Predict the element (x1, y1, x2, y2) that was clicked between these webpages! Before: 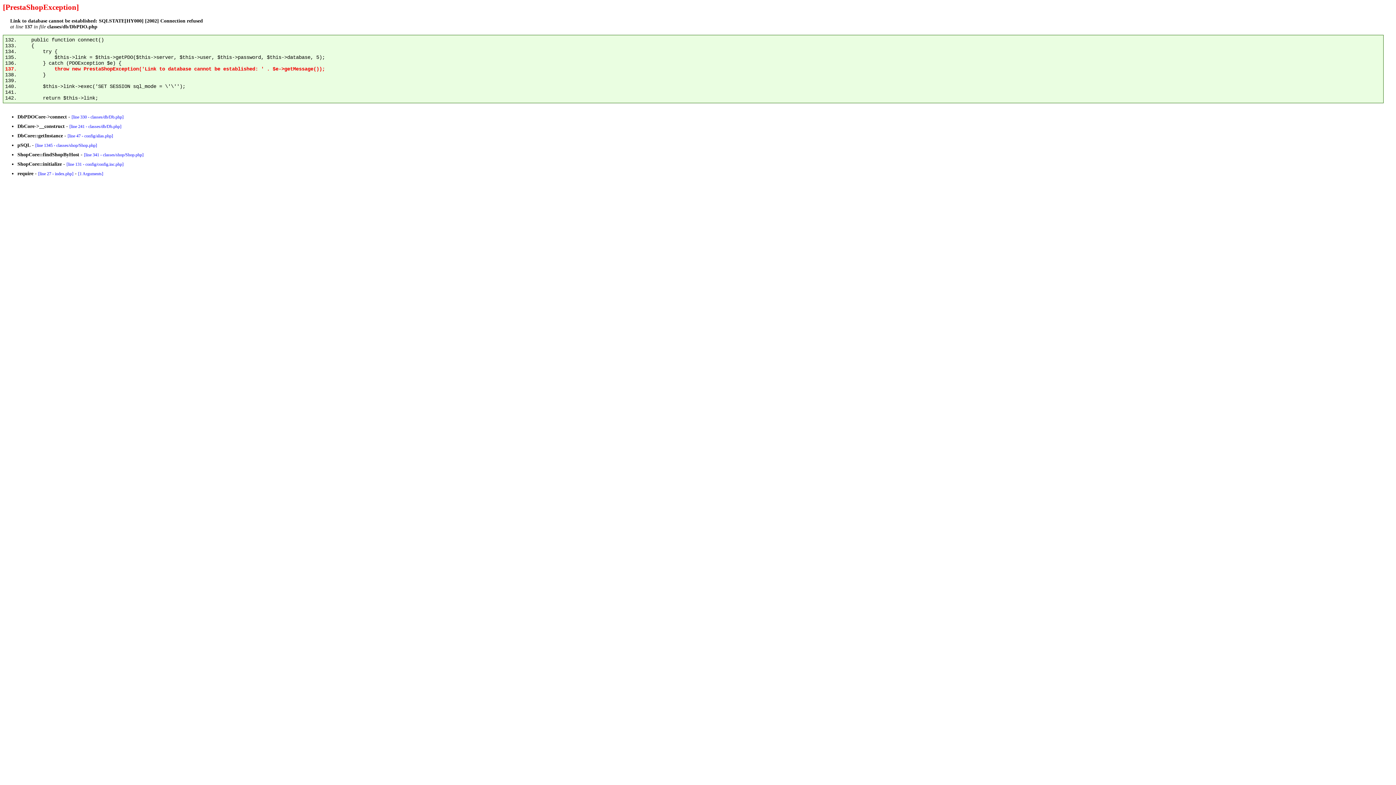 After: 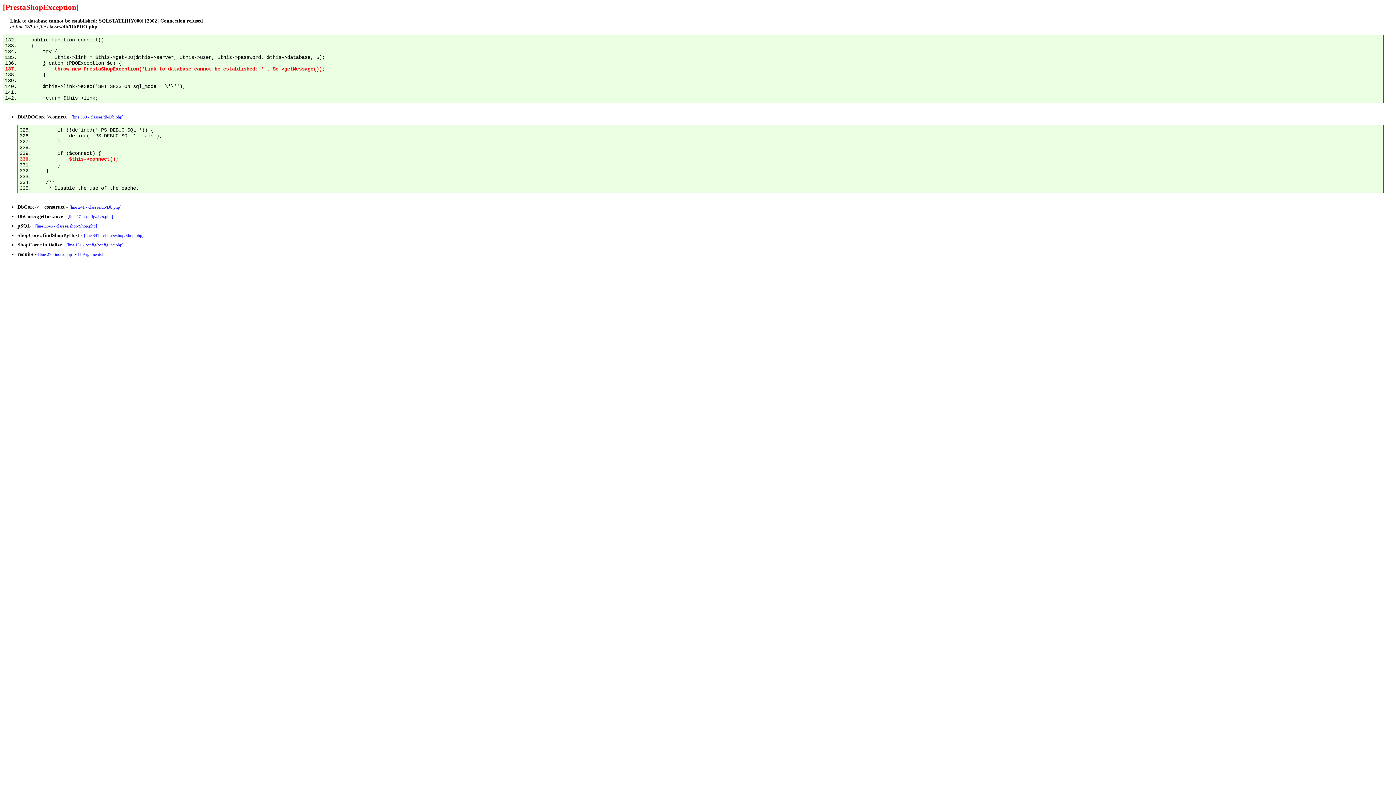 Action: label: [line 330 - classes/db/Db.php] bbox: (71, 114, 123, 119)